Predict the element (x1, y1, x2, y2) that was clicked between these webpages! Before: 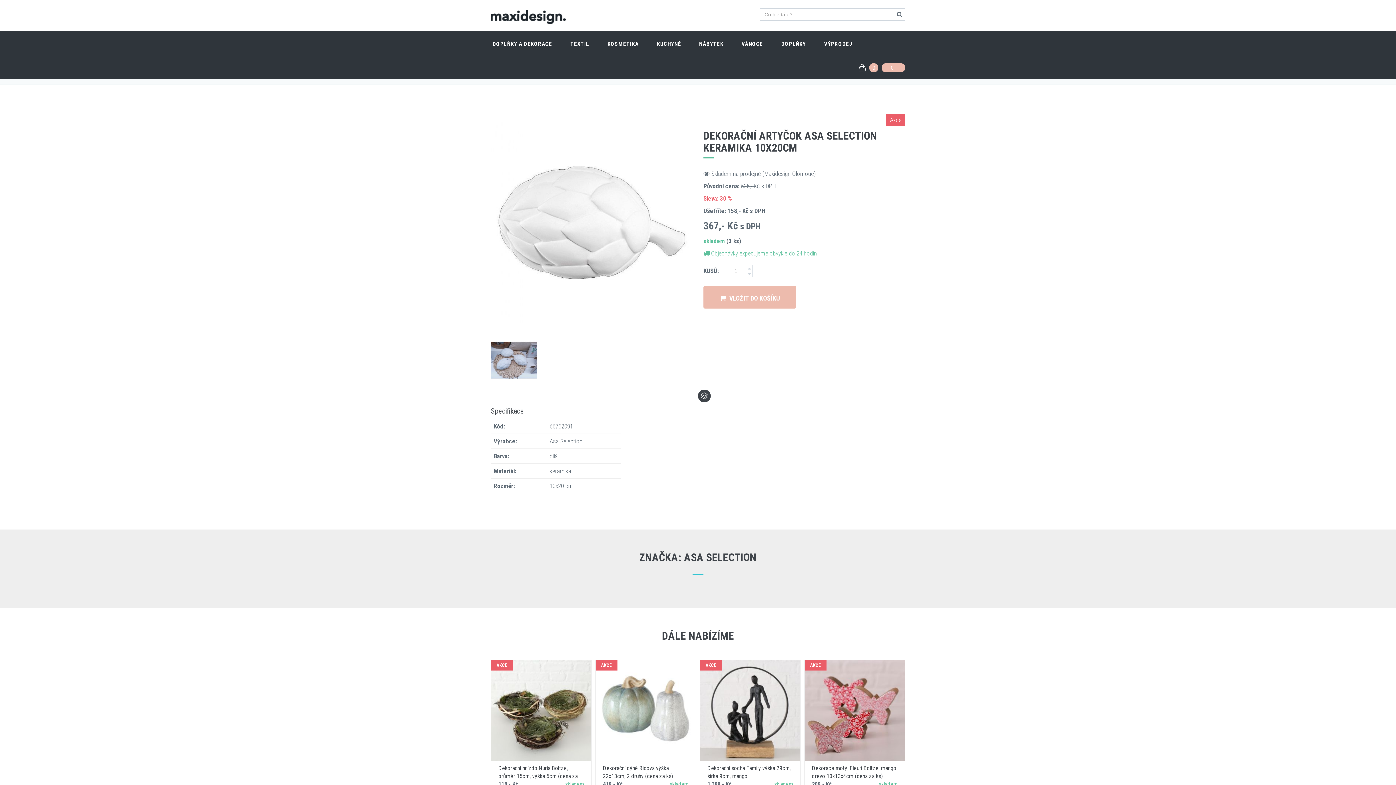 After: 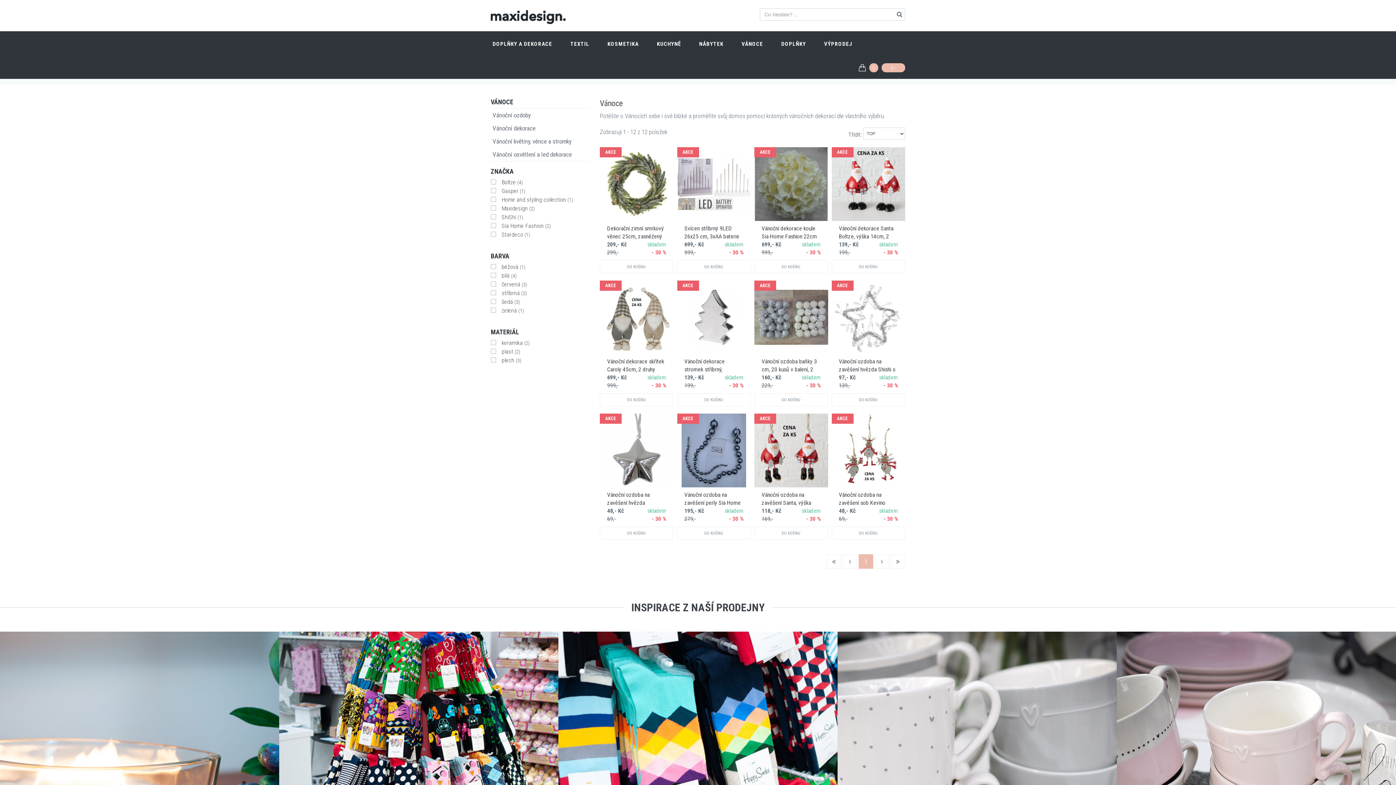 Action: label: VÁNOCE bbox: (732, 31, 772, 55)